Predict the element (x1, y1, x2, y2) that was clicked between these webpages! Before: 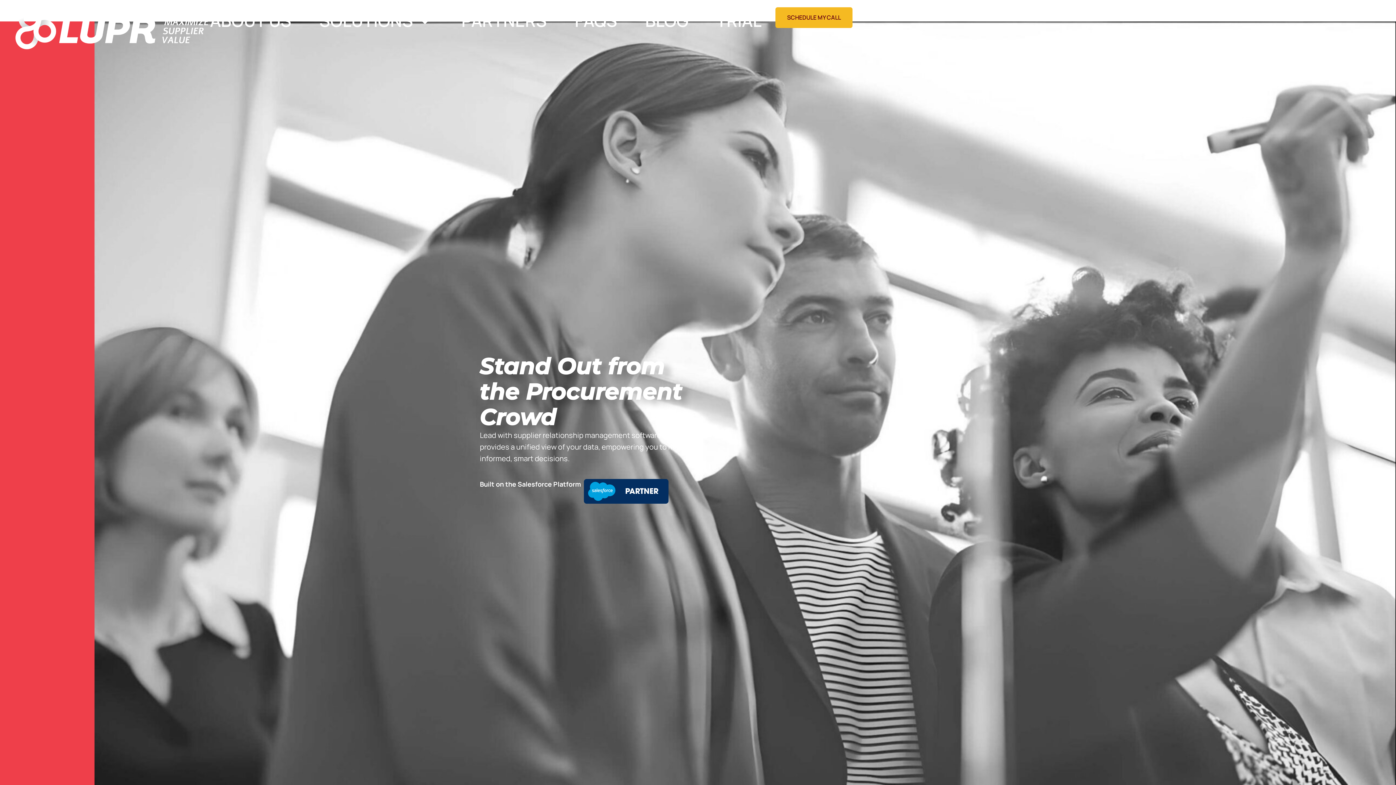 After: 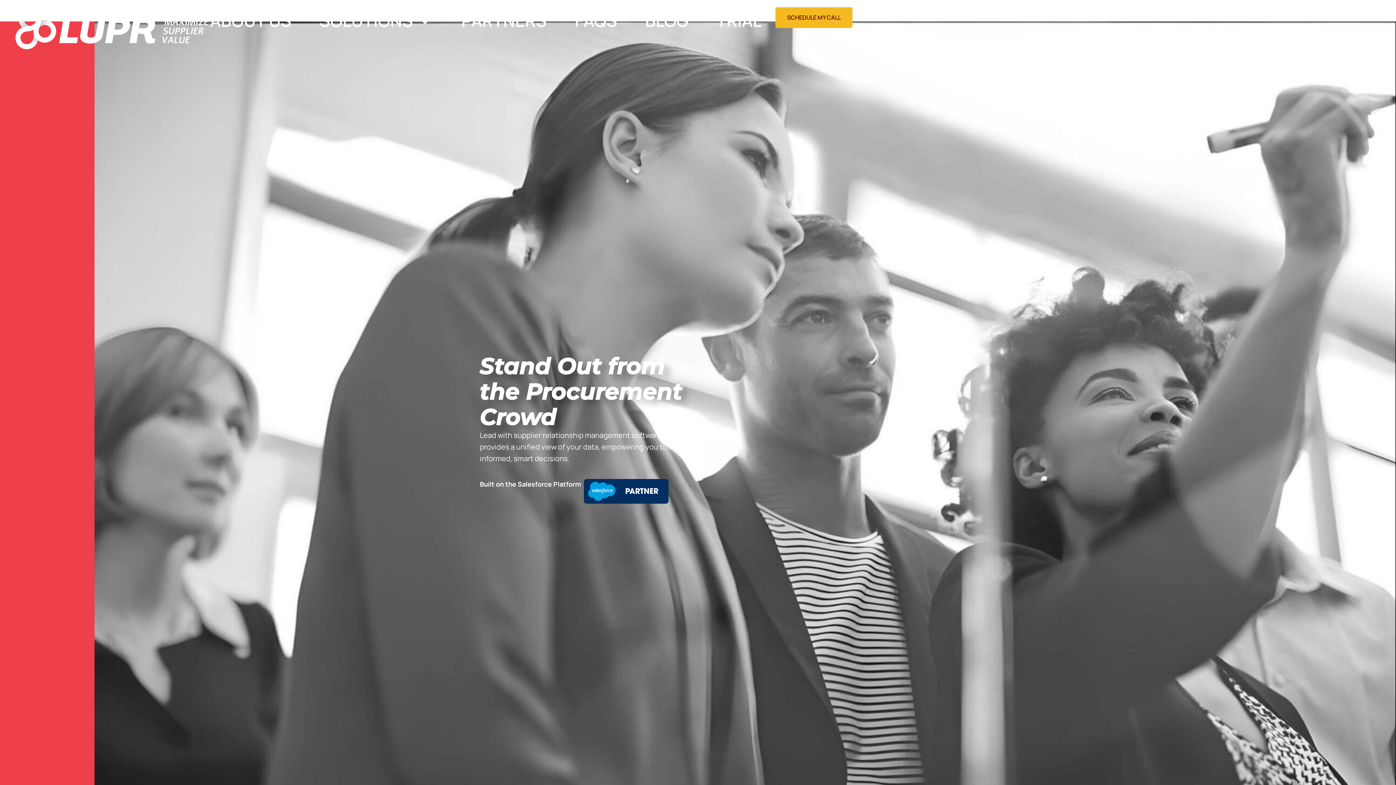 Action: bbox: (14, 7, 210, 50)